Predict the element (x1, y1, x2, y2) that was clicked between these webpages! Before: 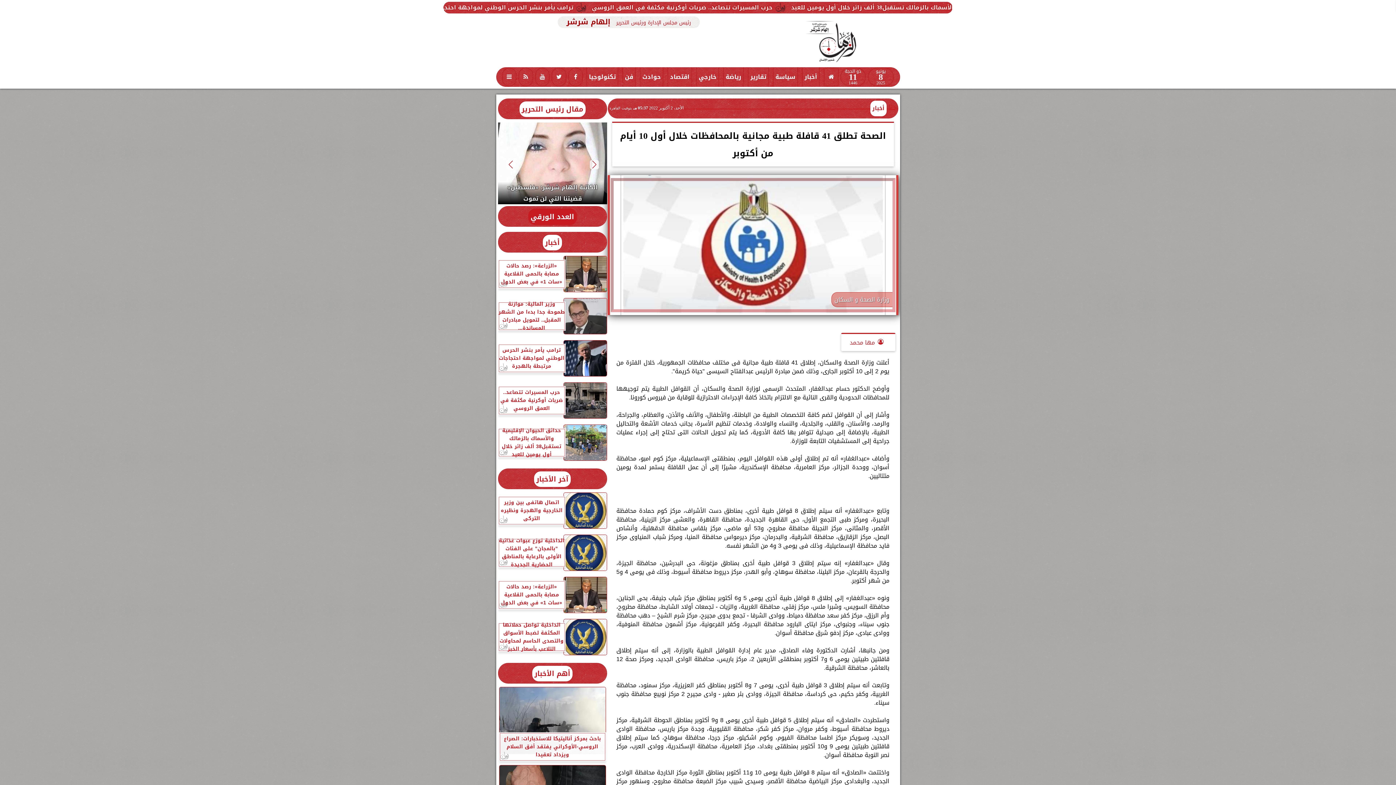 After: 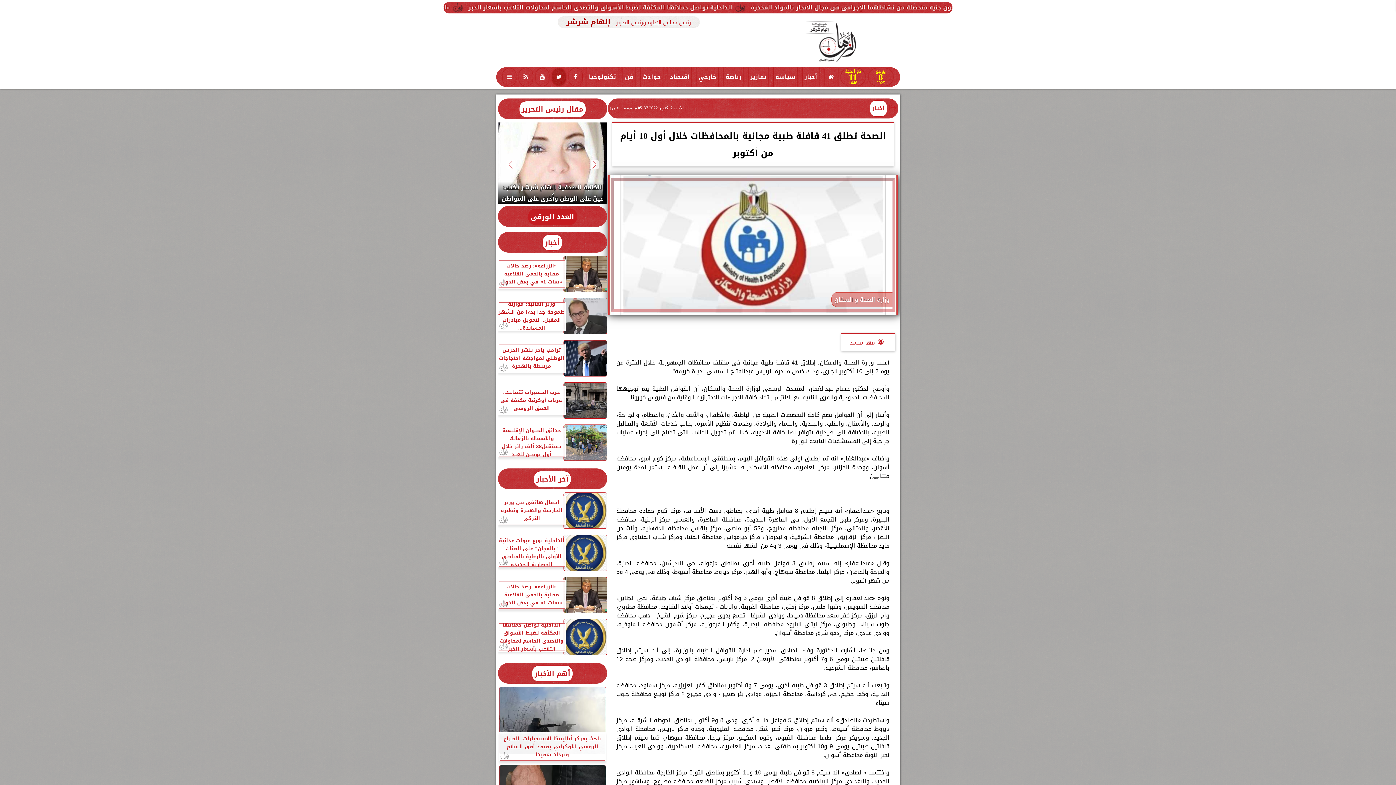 Action: bbox: (552, 68, 565, 85)